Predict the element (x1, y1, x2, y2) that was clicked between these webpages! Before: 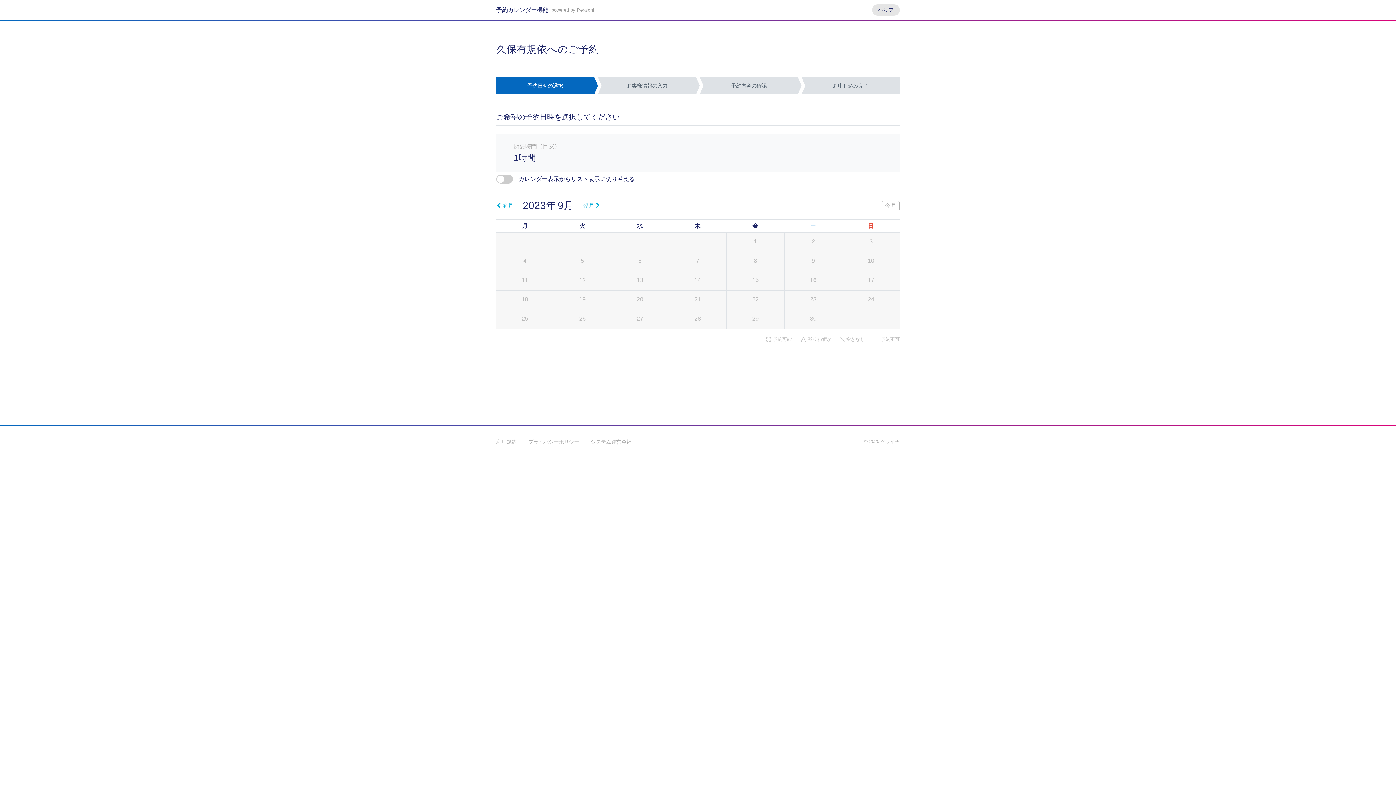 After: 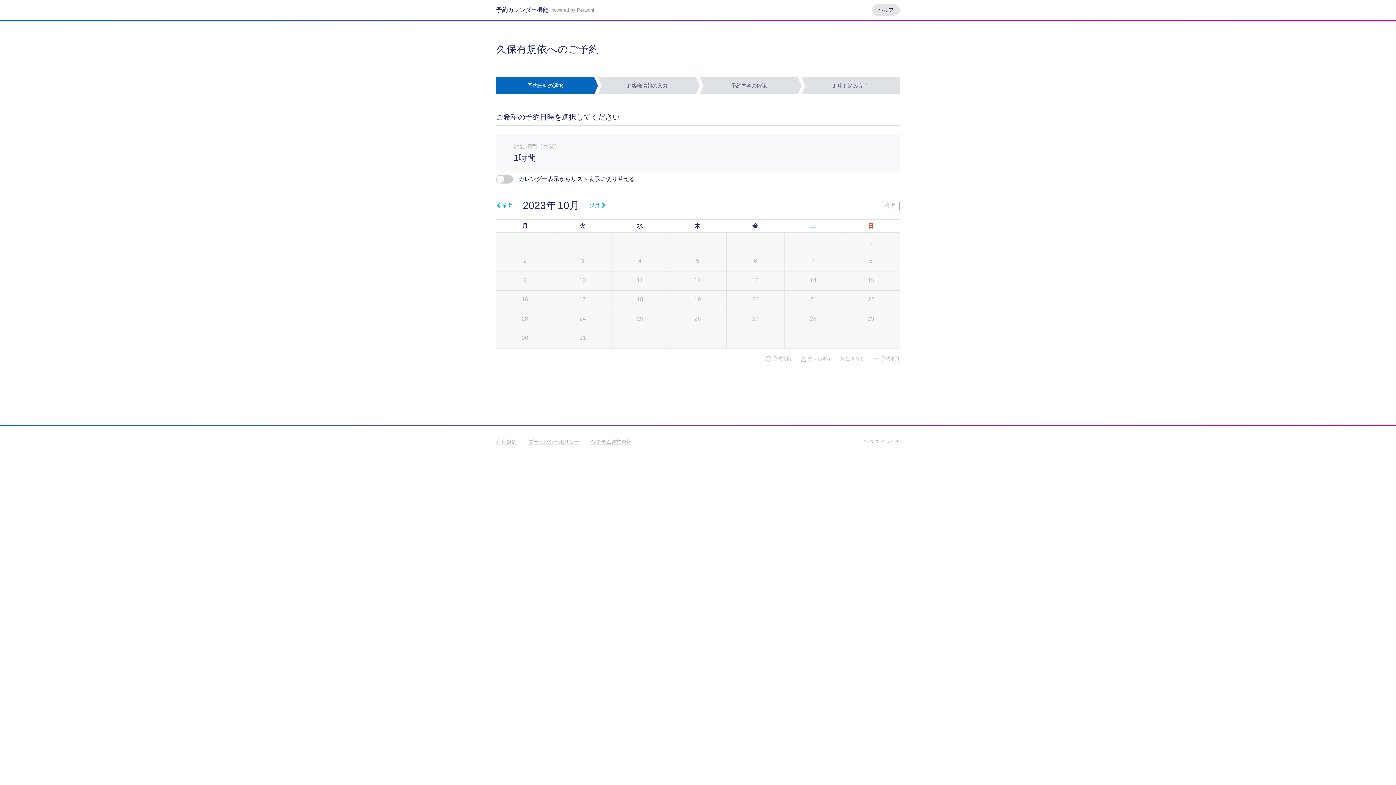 Action: bbox: (579, 199, 600, 212) label: 翌月